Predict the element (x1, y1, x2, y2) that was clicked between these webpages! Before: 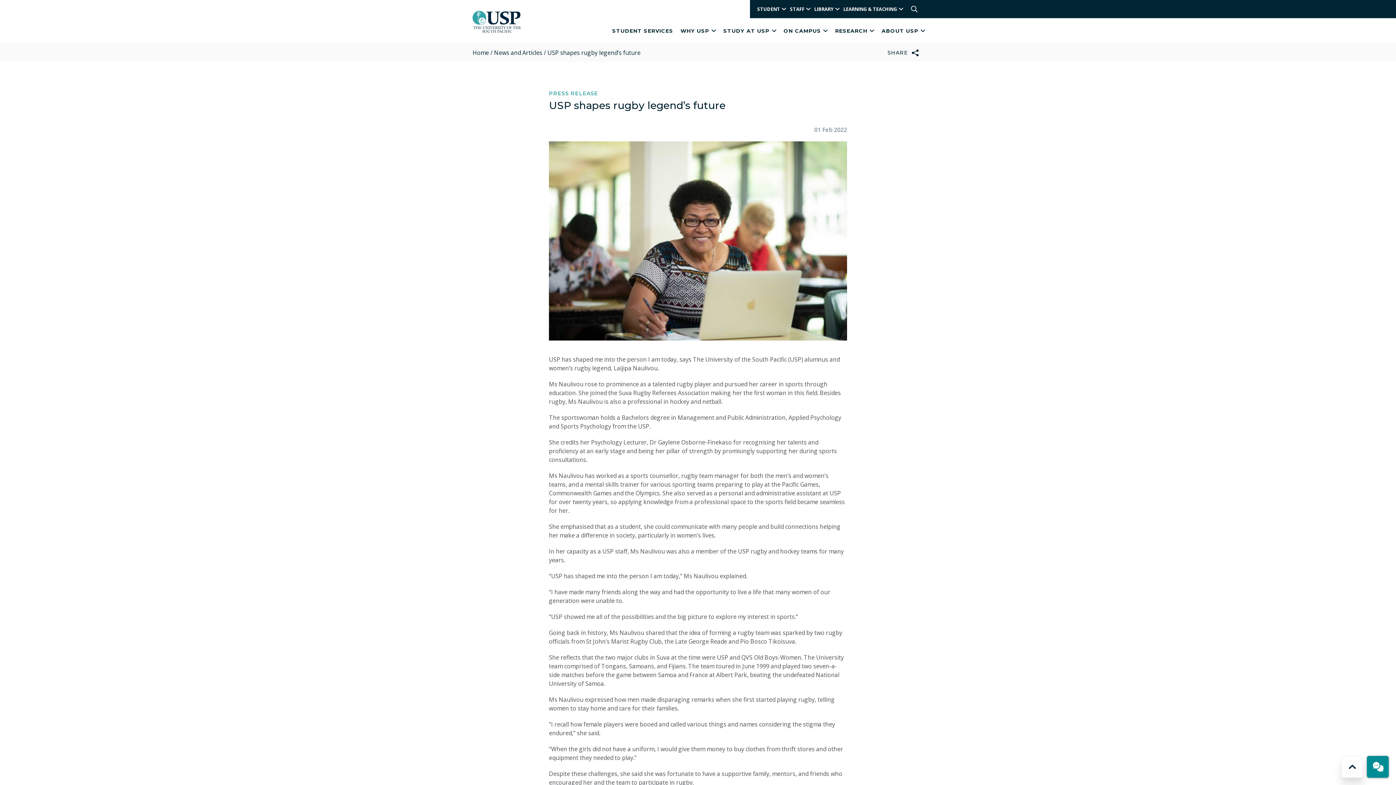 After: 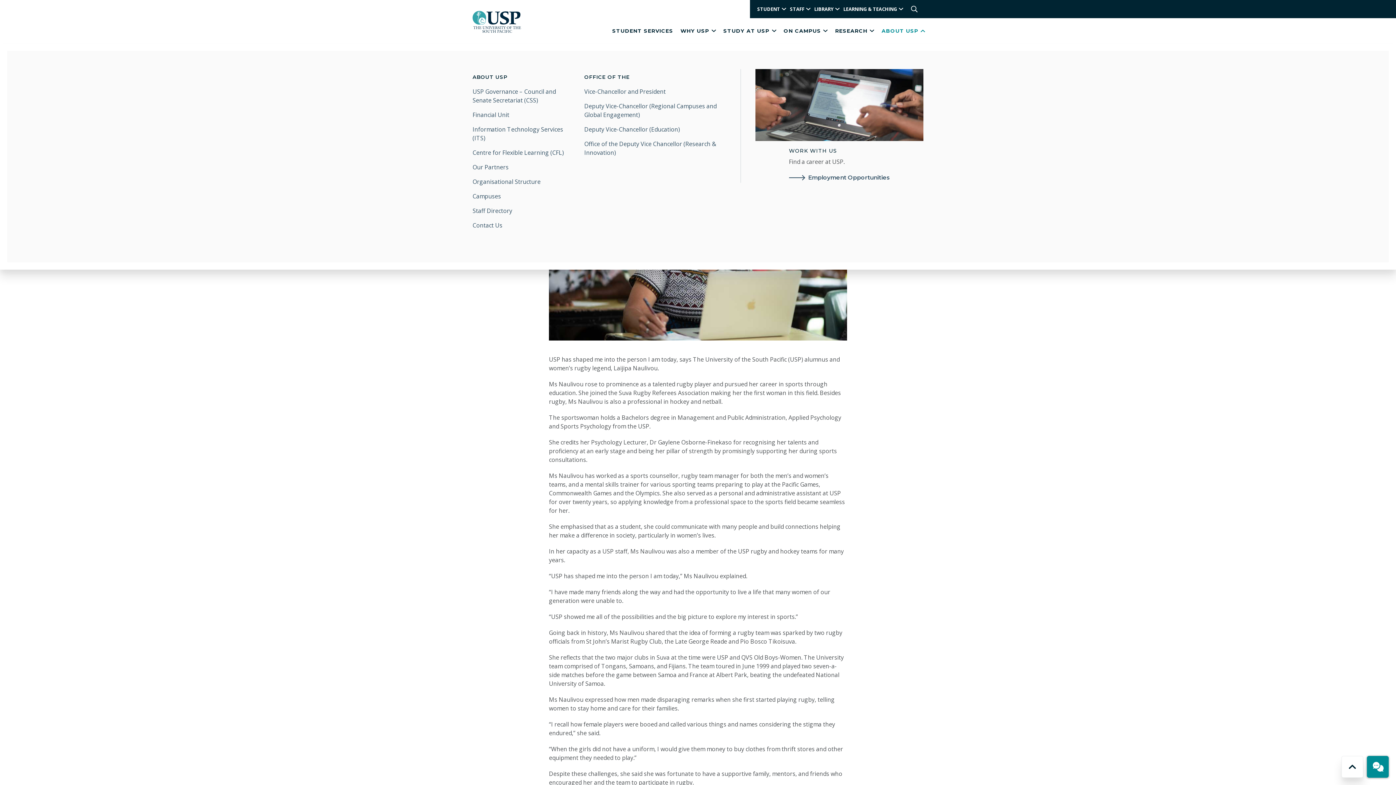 Action: label: ABOUT USP bbox: (878, 18, 929, 43)